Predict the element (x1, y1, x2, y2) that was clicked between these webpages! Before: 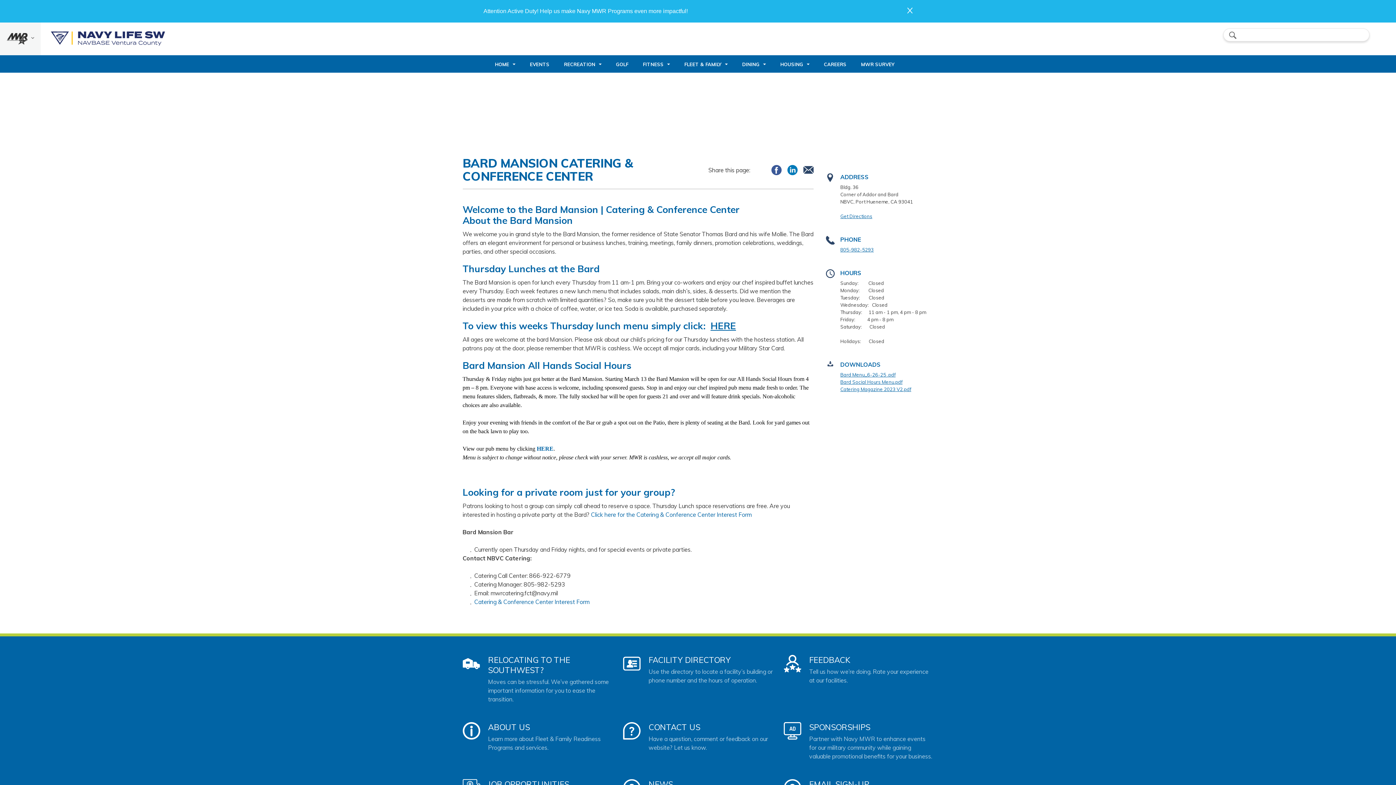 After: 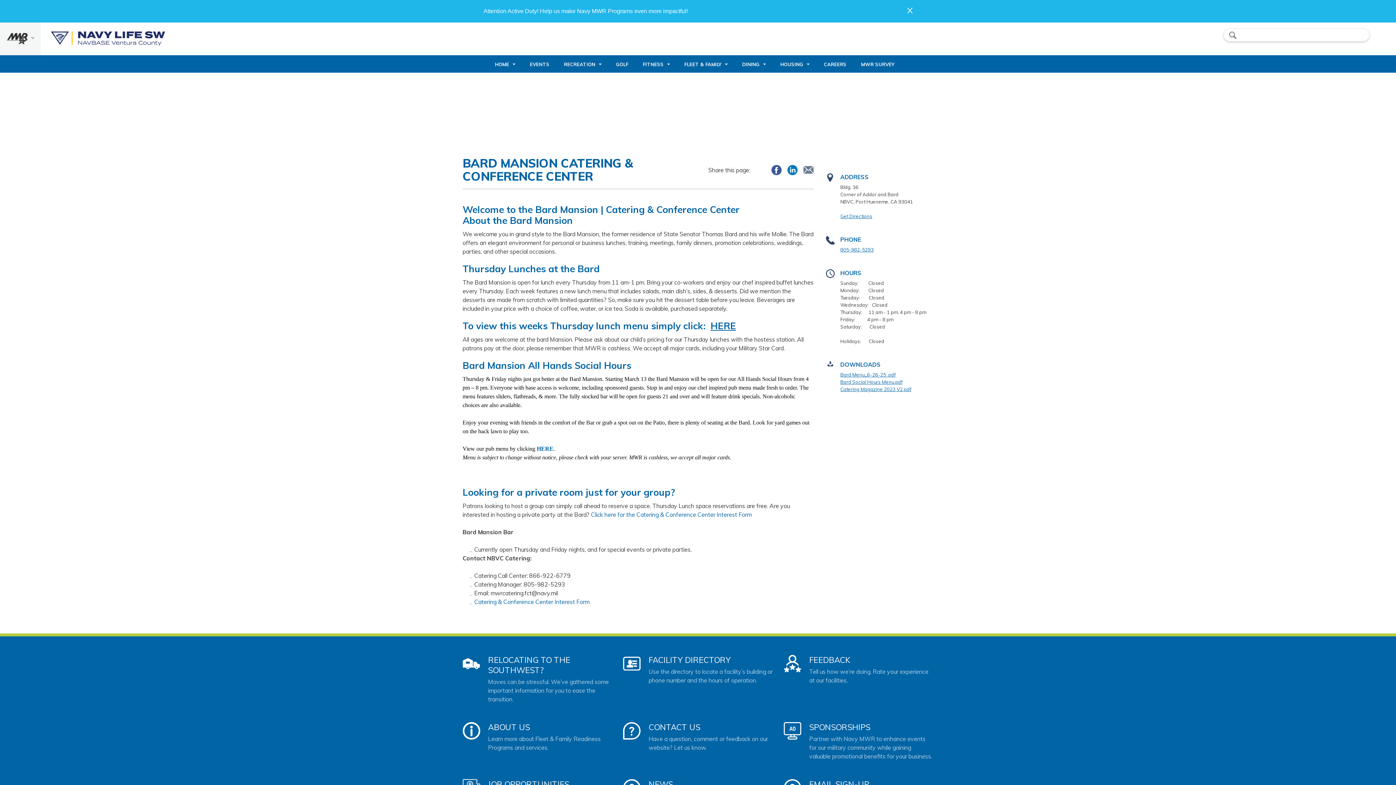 Action: bbox: (803, 166, 813, 173)